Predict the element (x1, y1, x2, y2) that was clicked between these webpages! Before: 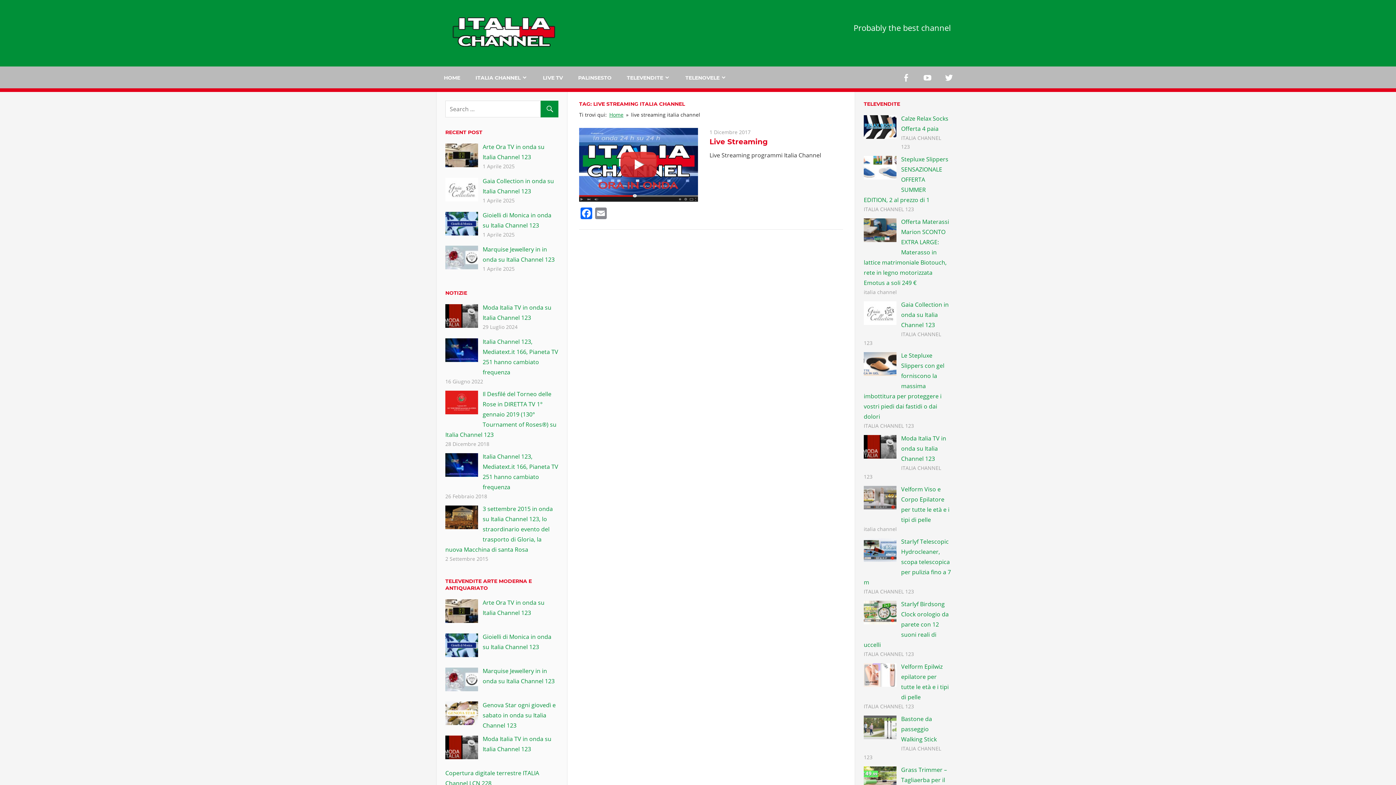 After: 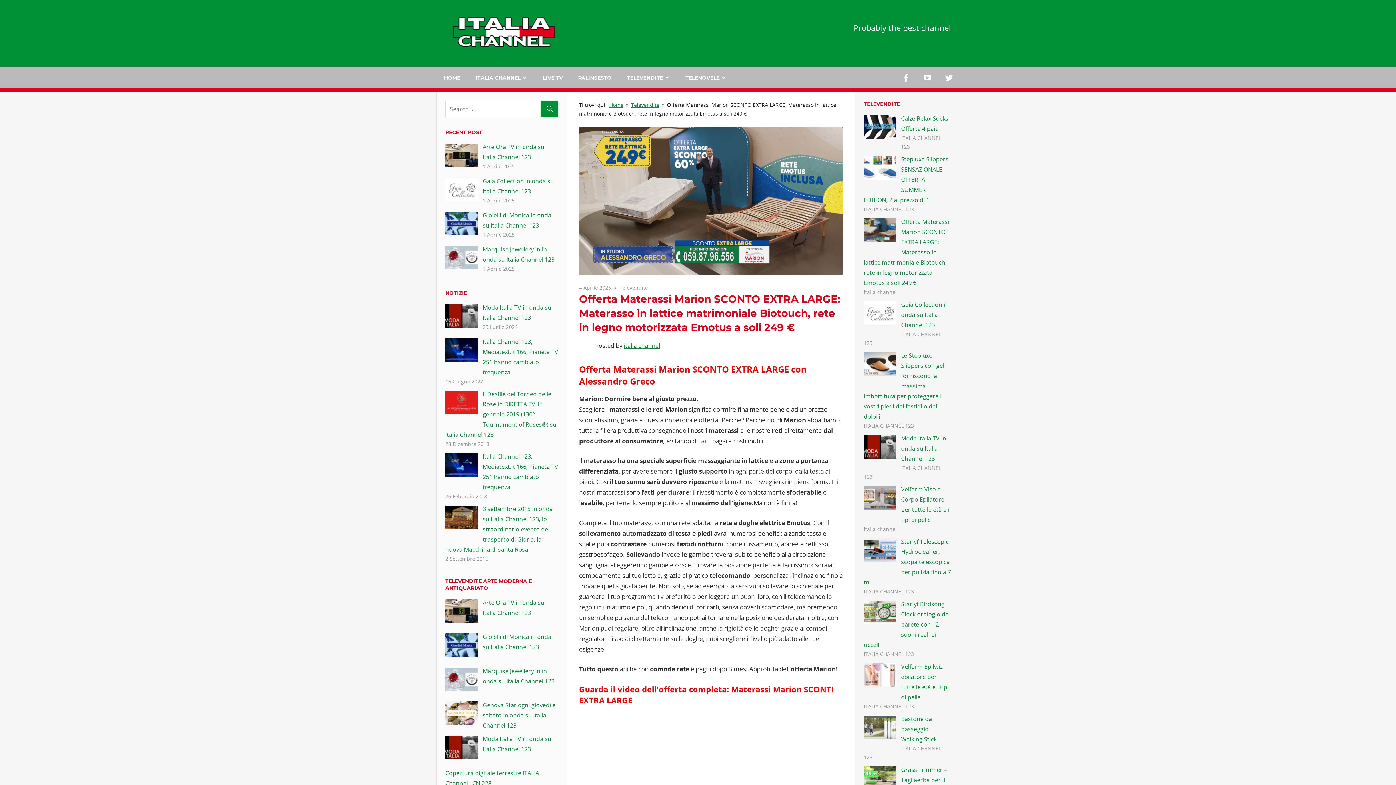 Action: bbox: (864, 217, 949, 286) label: Offerta Materassi Marion SCONTO EXTRA LARGE: Materasso in lattice matrimoniale Biotouch, rete in legno motorizzata Emotus a soli 249 €